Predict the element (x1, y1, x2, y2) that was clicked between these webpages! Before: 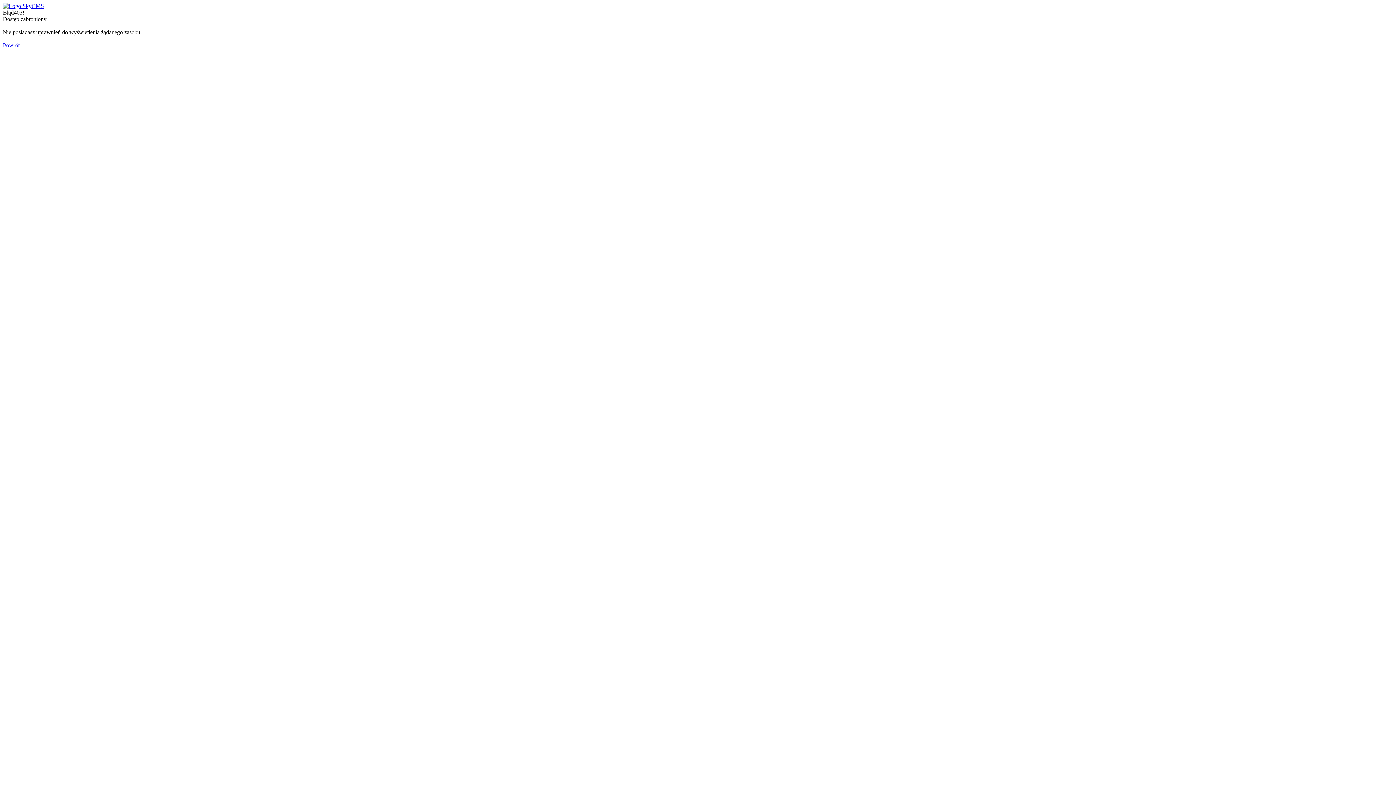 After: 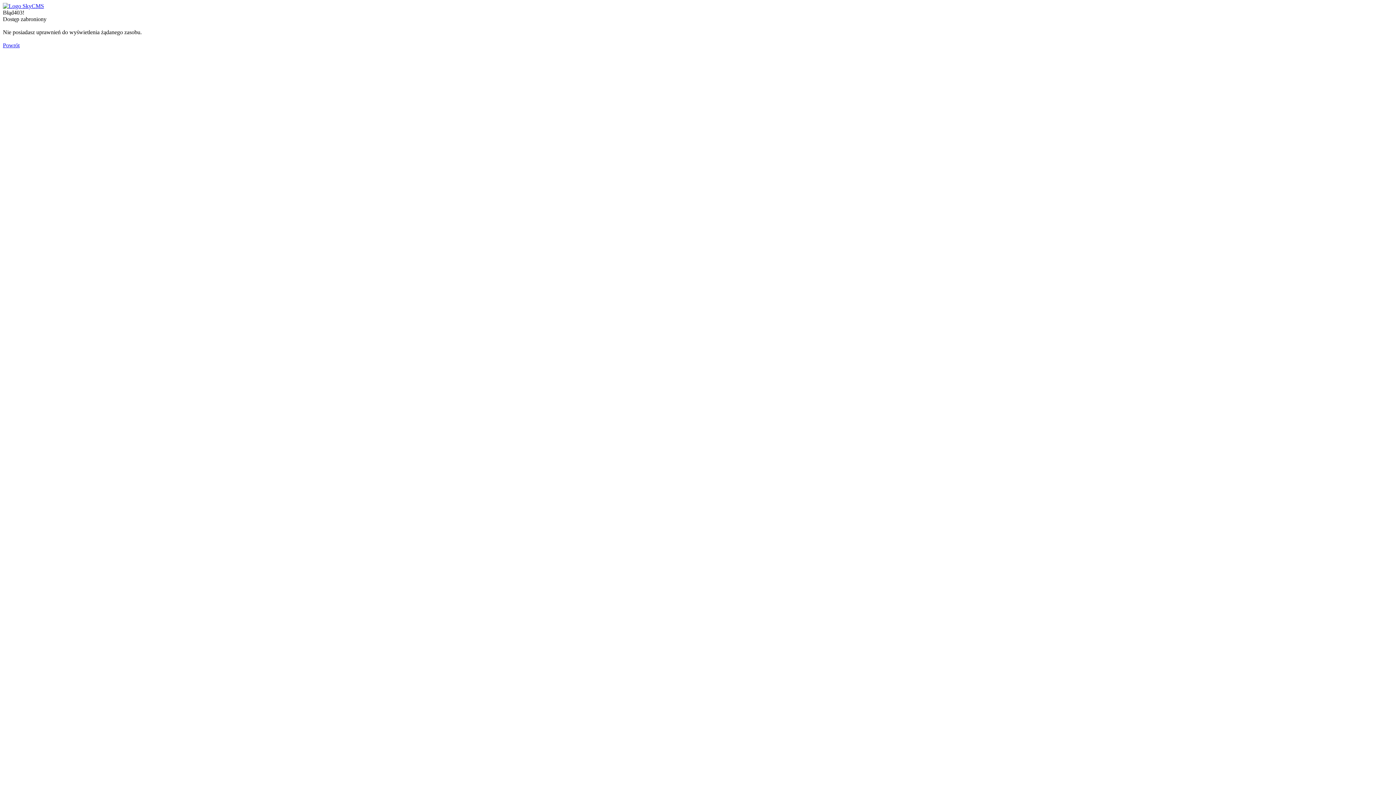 Action: bbox: (2, 2, 44, 9)